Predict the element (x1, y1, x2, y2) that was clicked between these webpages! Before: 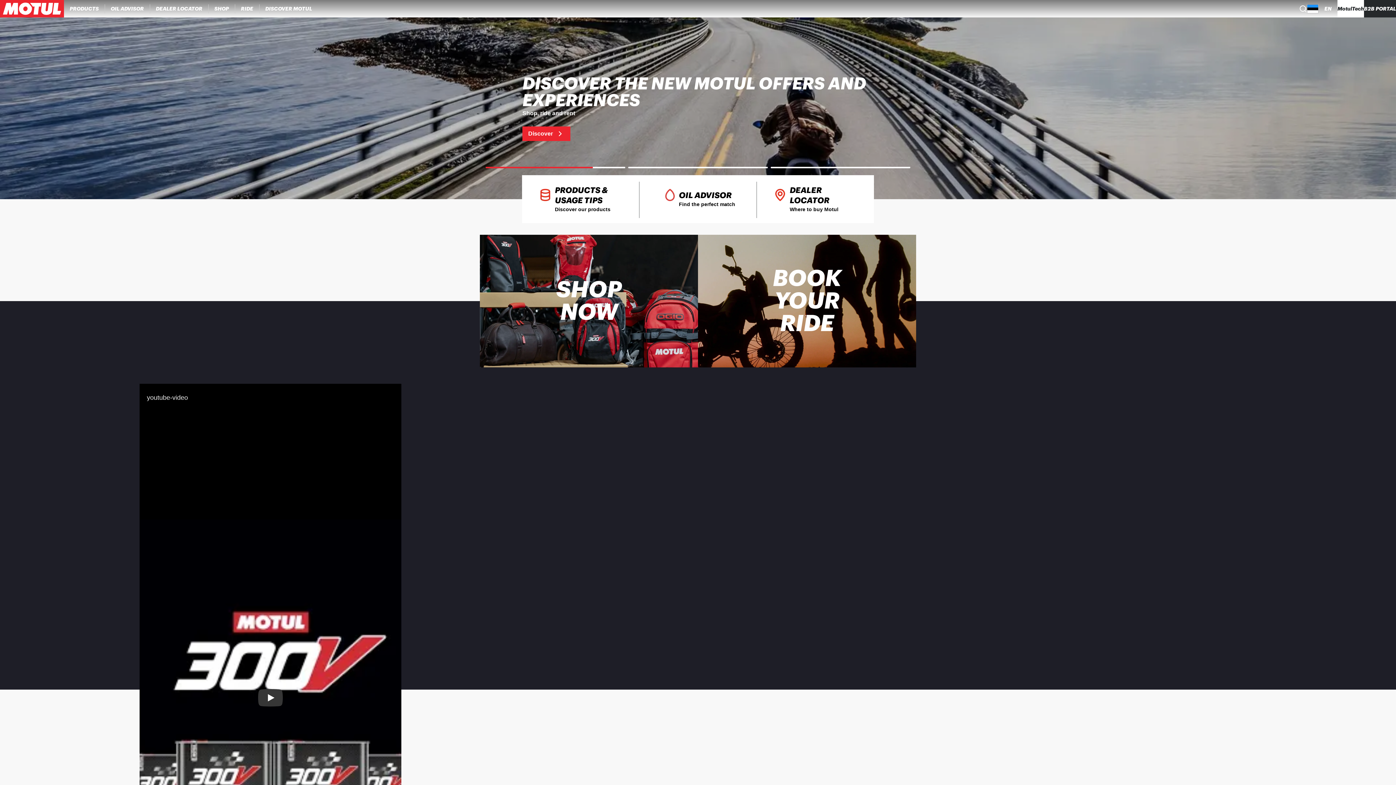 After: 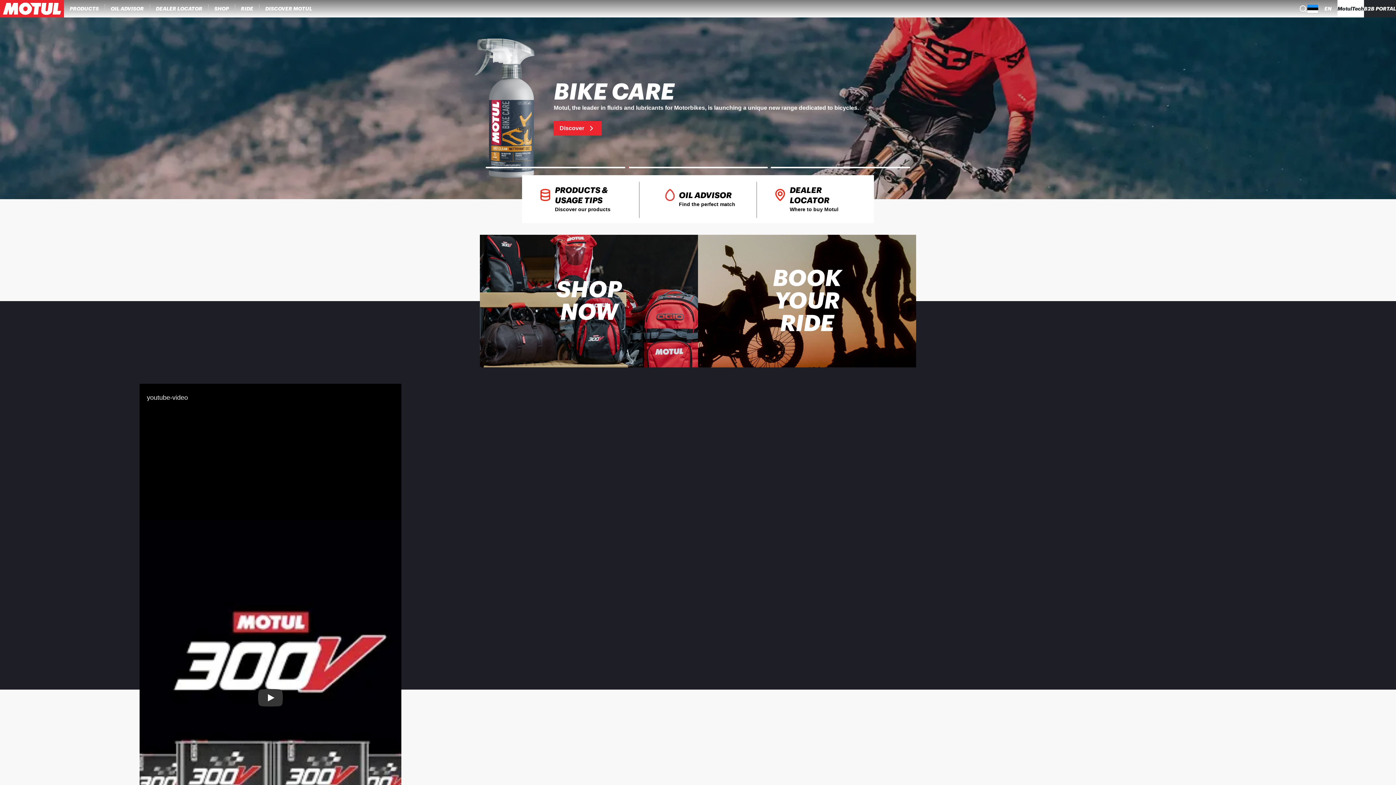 Action: label: Change Motul Website Language bbox: (1324, 4, 1332, 12)